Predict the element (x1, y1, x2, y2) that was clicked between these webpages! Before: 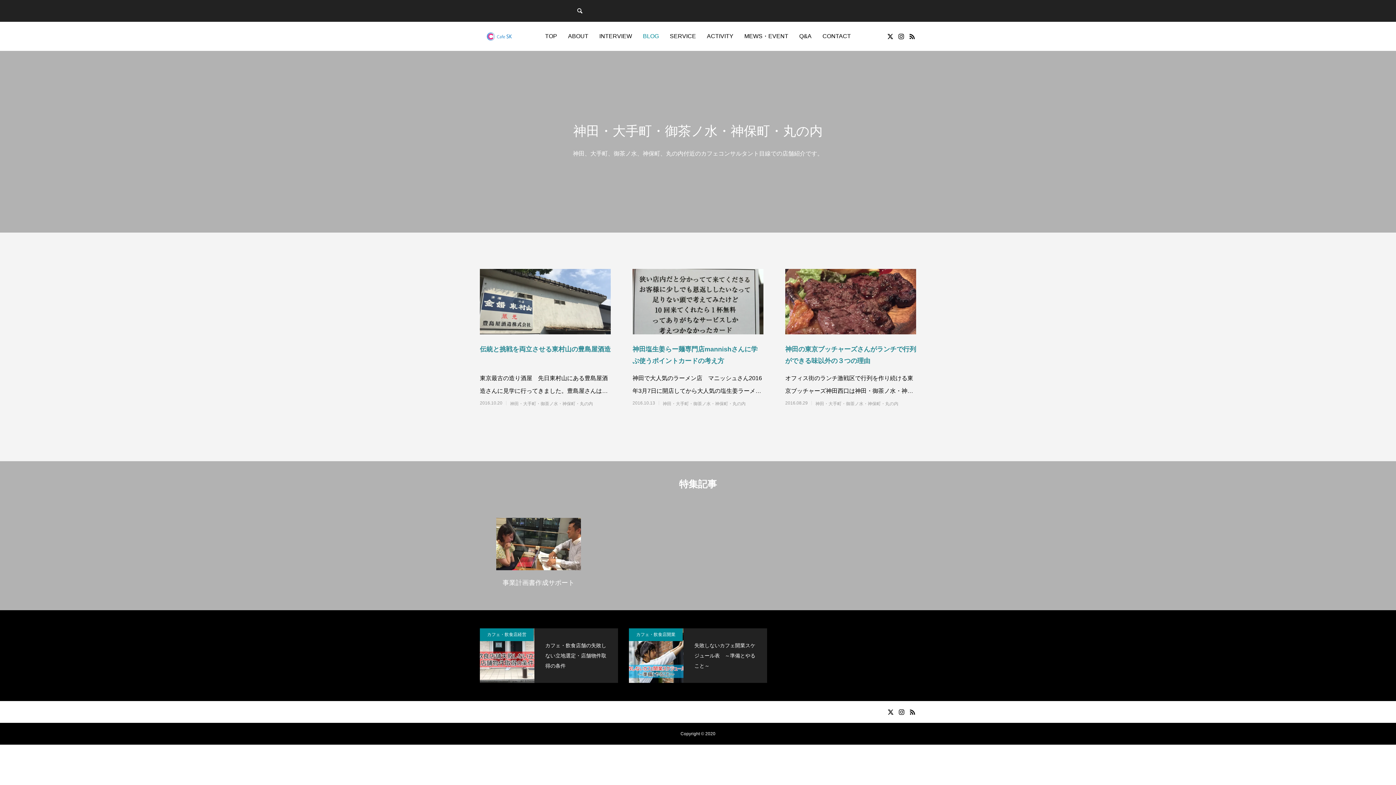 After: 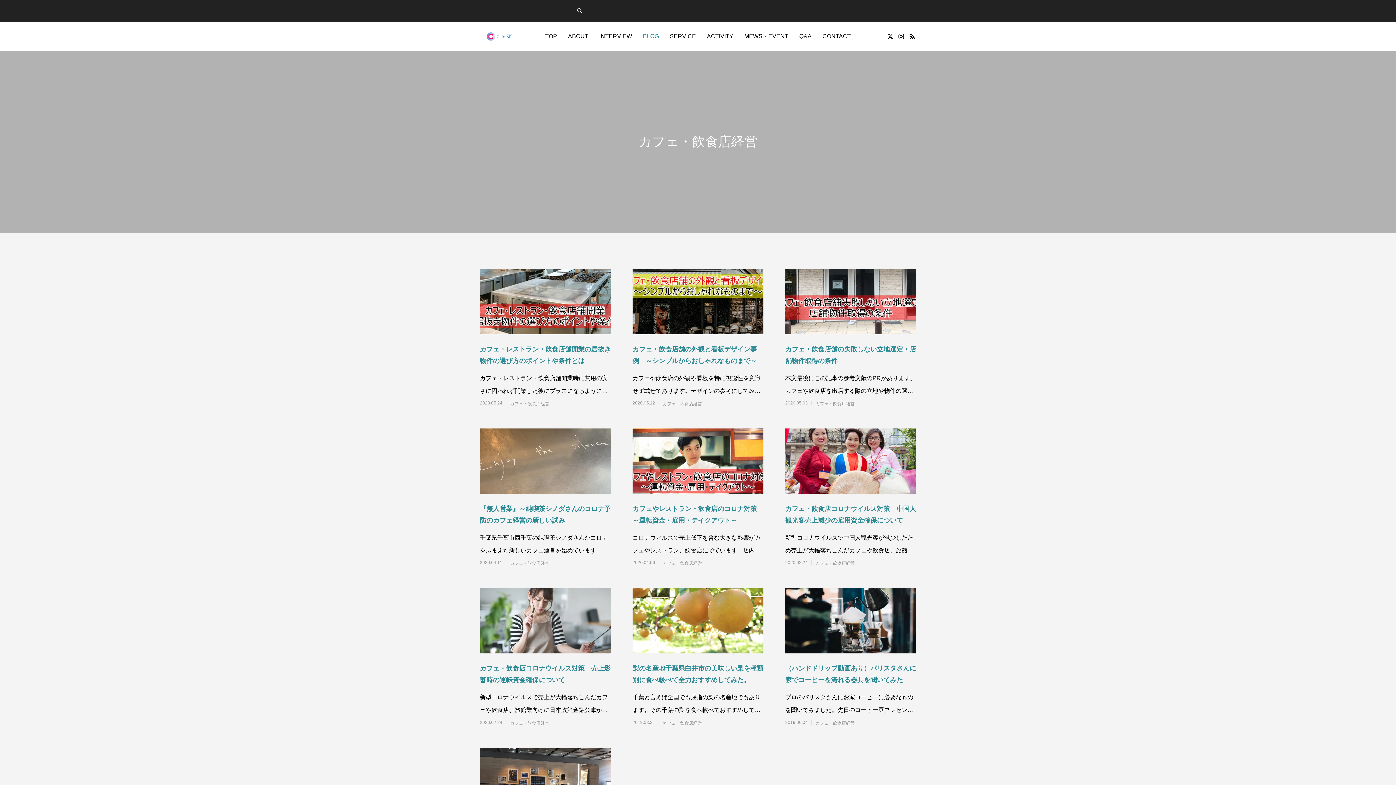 Action: bbox: (480, 628, 533, 641) label: カフェ・飲食店経営